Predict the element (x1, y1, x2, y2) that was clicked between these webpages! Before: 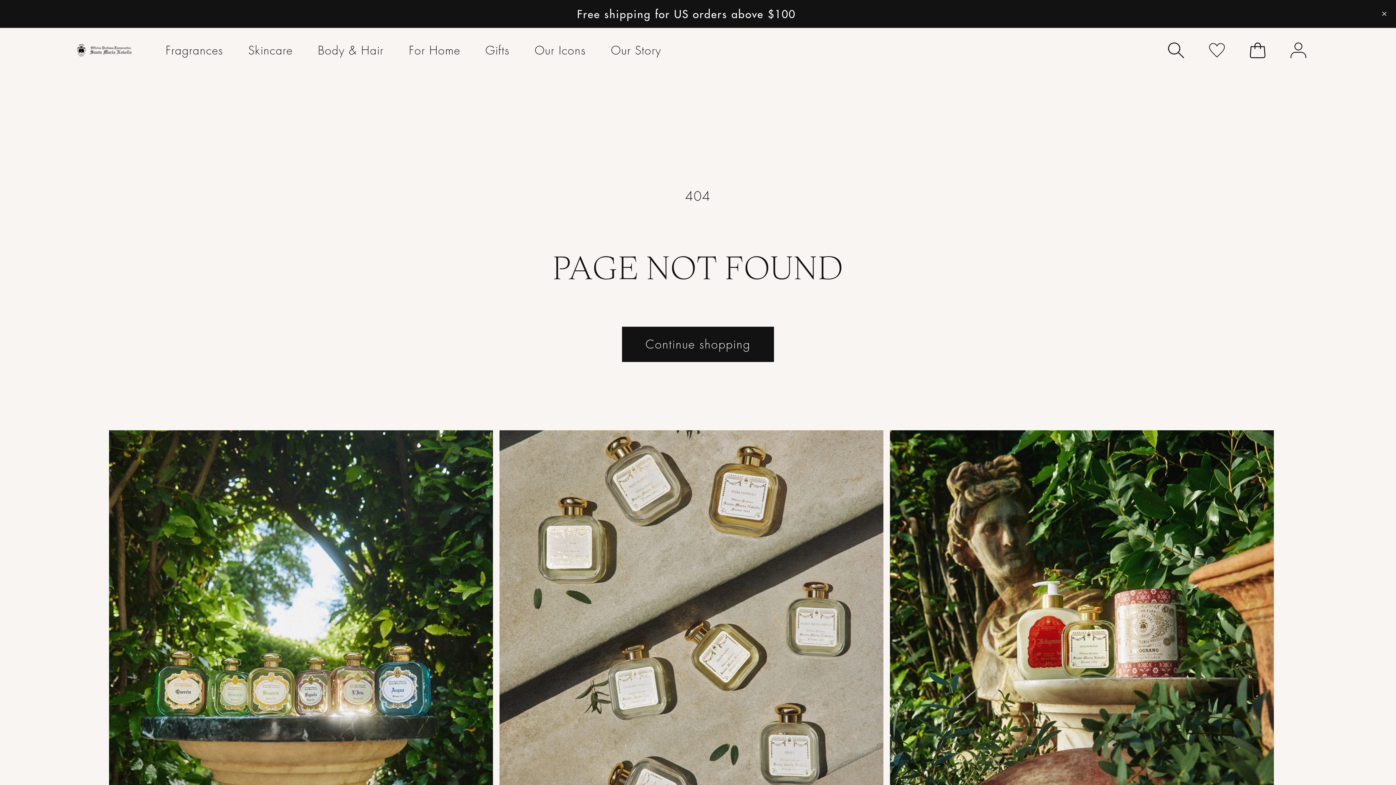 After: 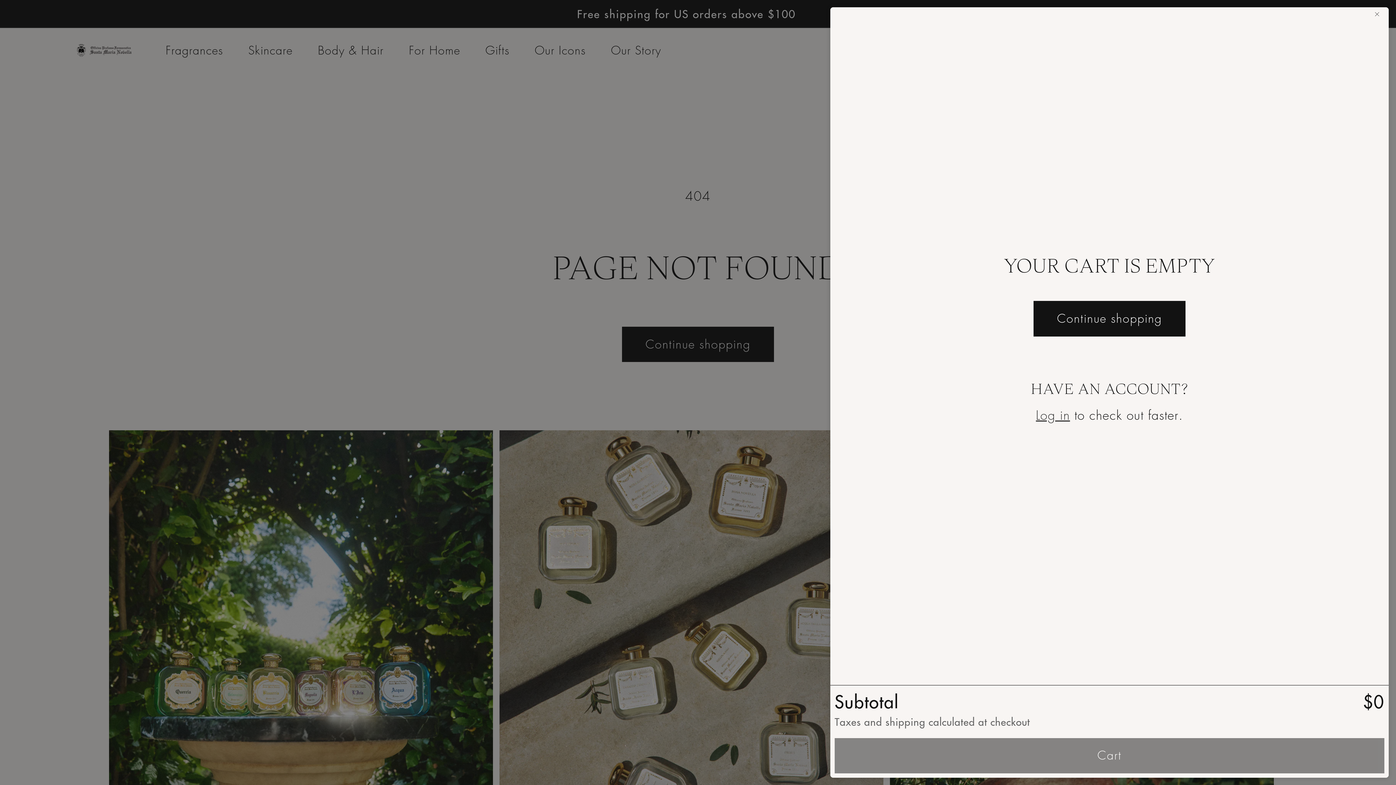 Action: bbox: (1237, 33, 1278, 67) label: Cart